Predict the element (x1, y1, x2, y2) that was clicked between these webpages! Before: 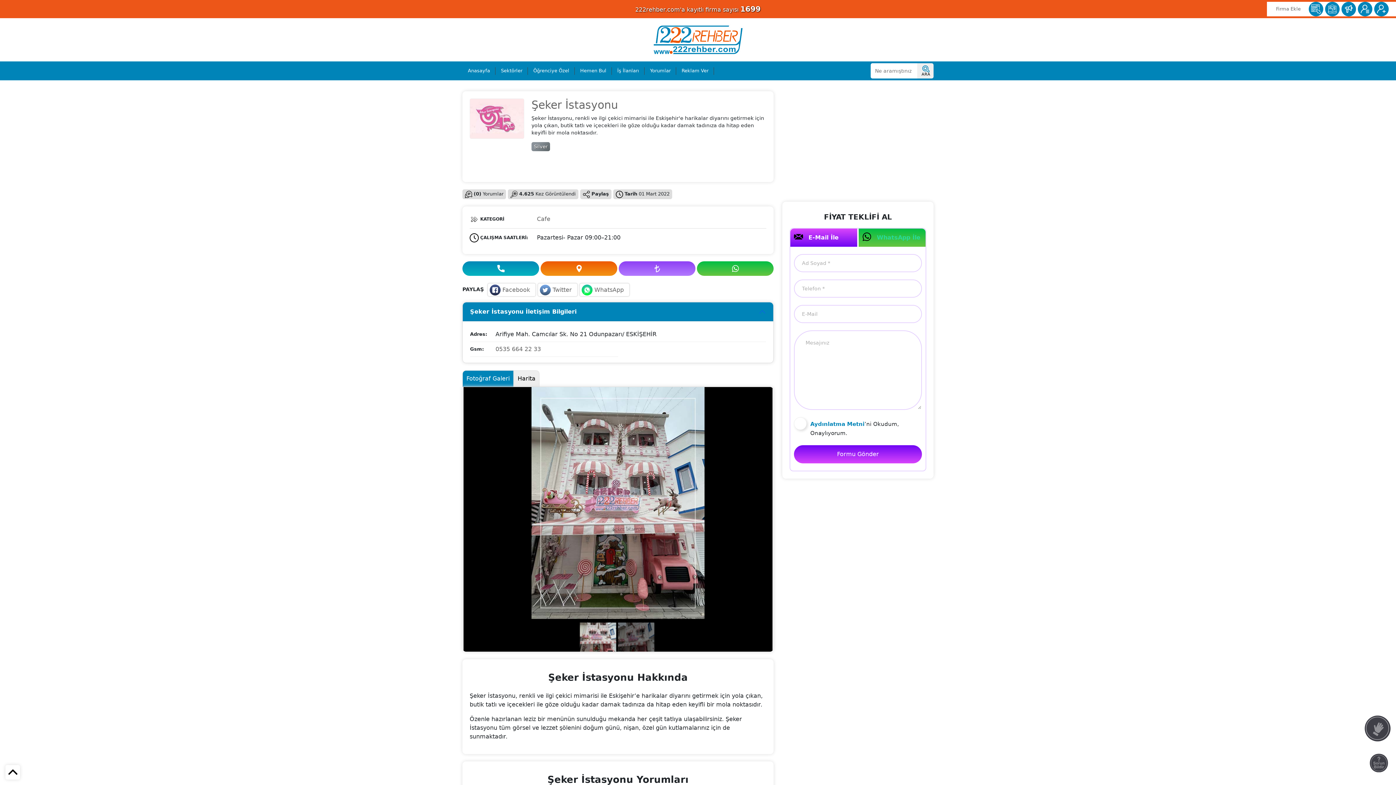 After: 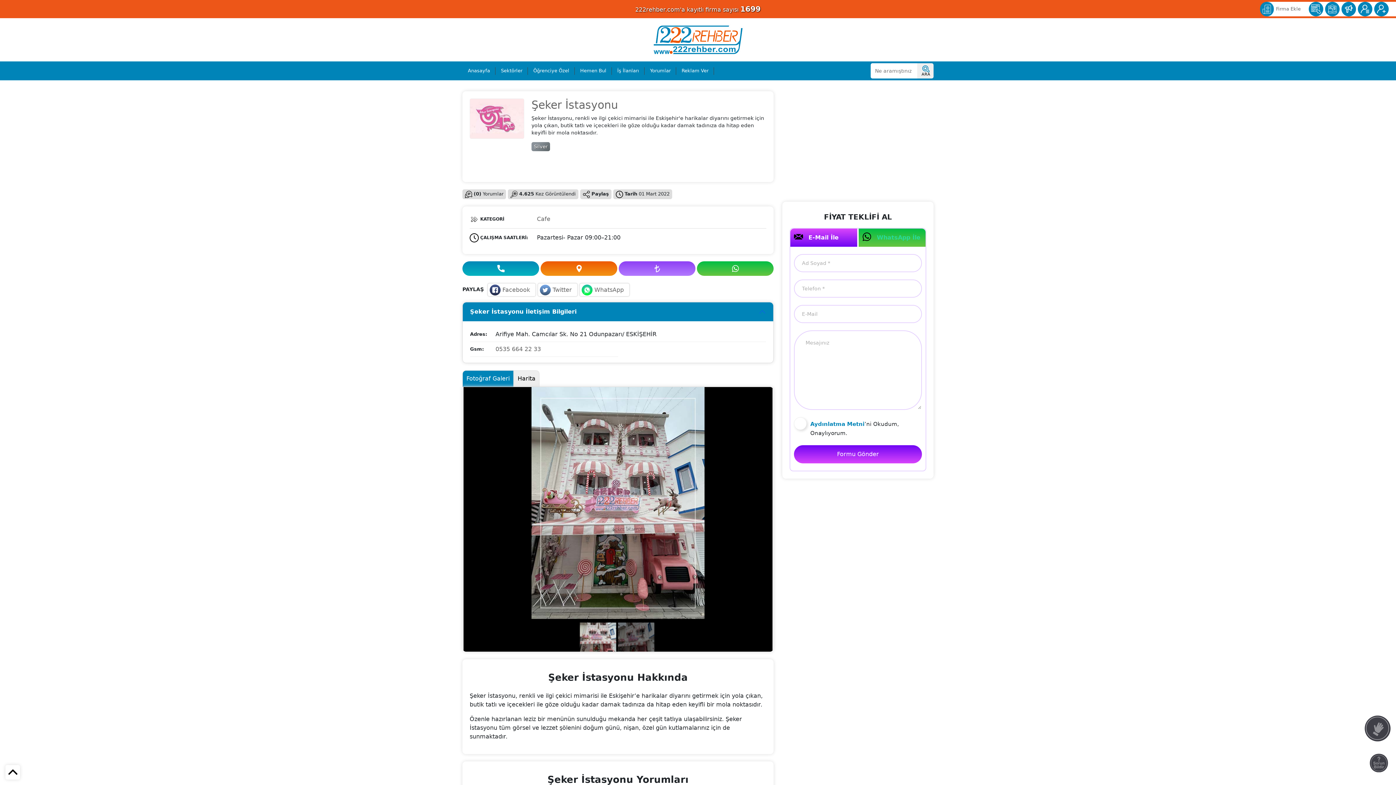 Action: label: Şeker İstasyonu İletişim Bilgileri bbox: (462, 302, 773, 321)